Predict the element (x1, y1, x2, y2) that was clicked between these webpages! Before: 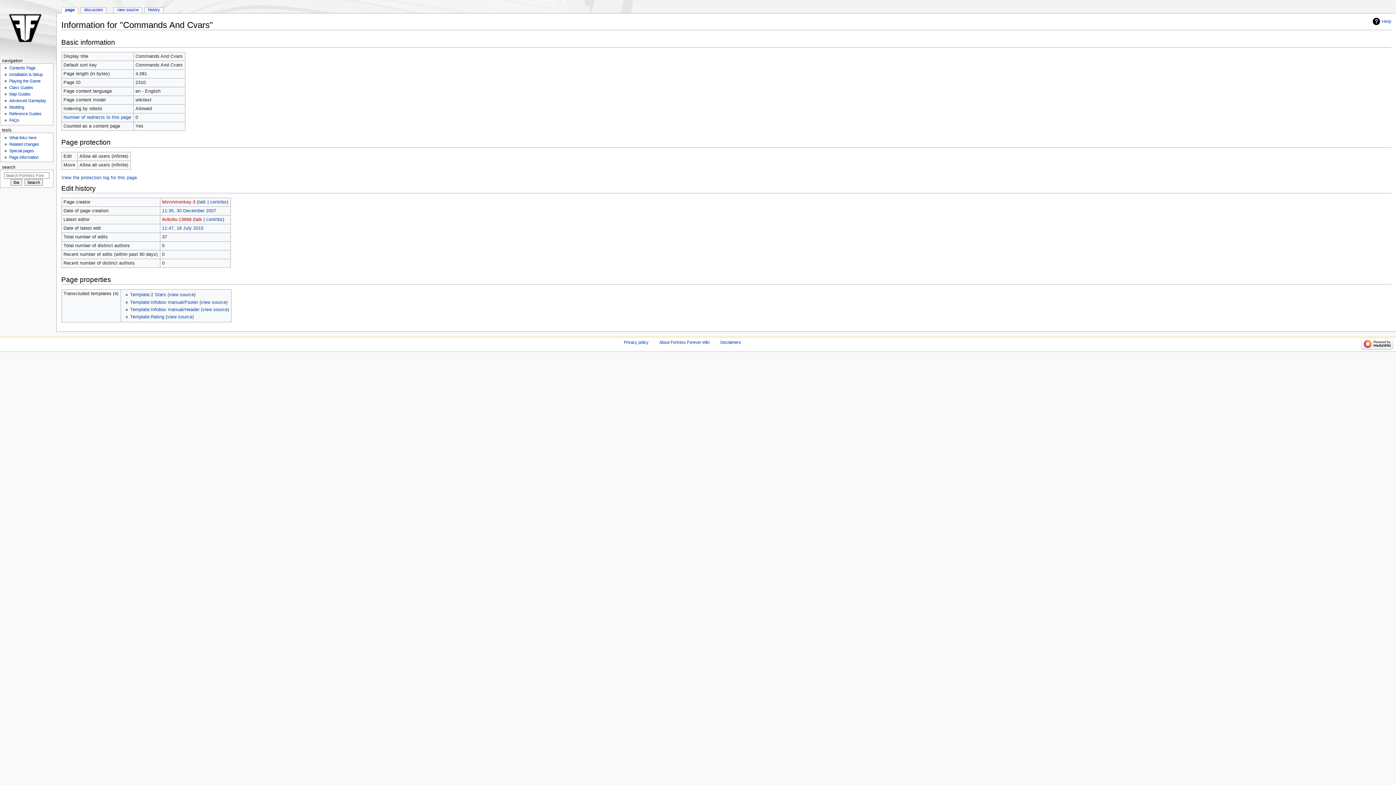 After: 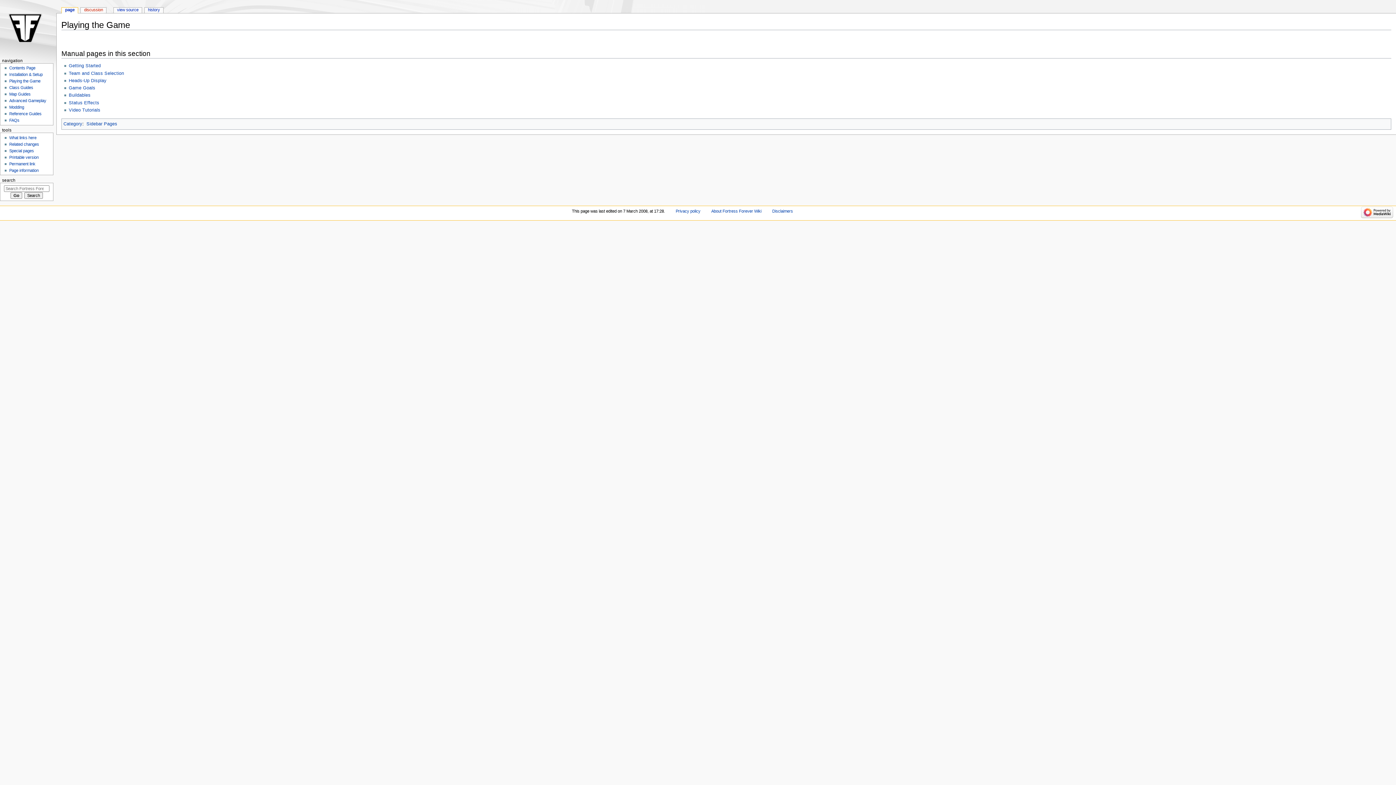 Action: label: Playing the Game bbox: (9, 79, 40, 83)